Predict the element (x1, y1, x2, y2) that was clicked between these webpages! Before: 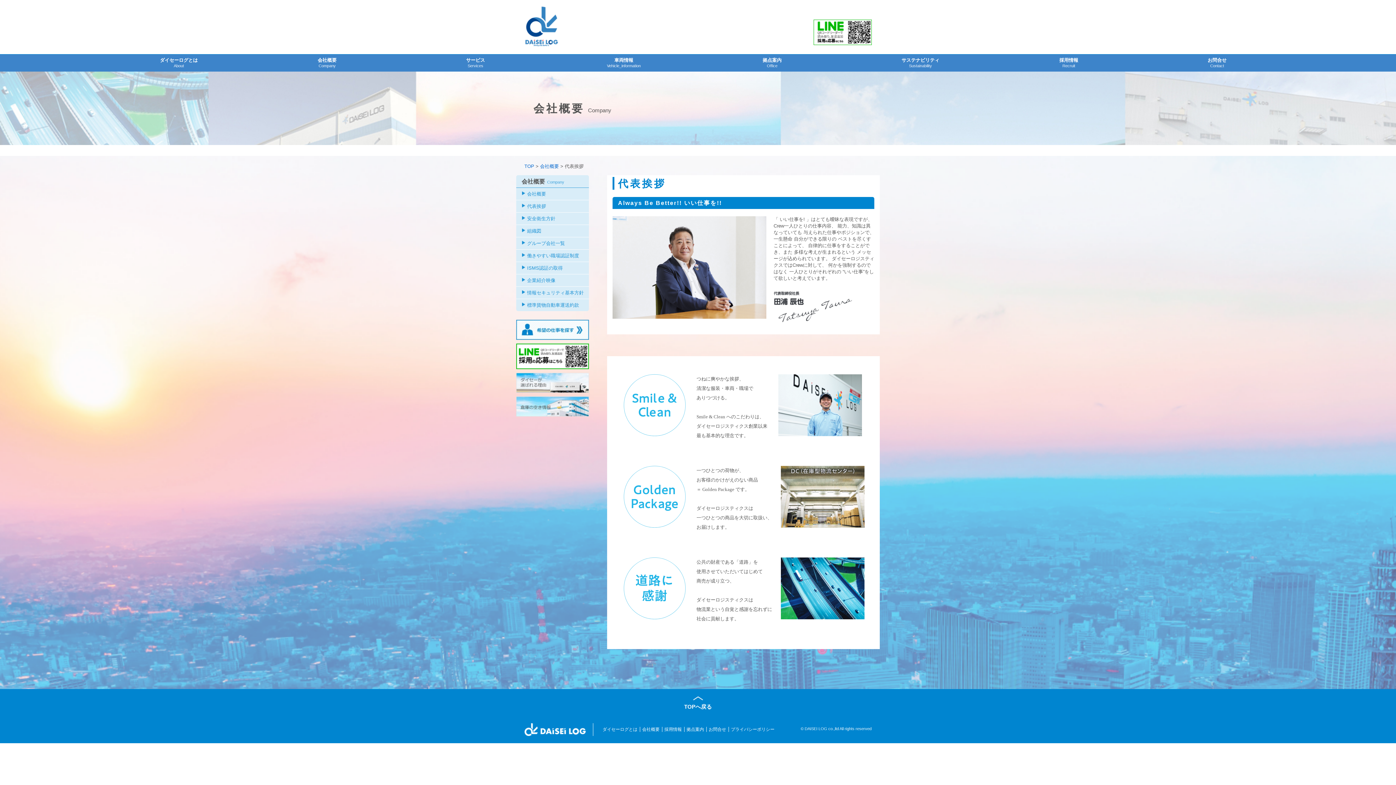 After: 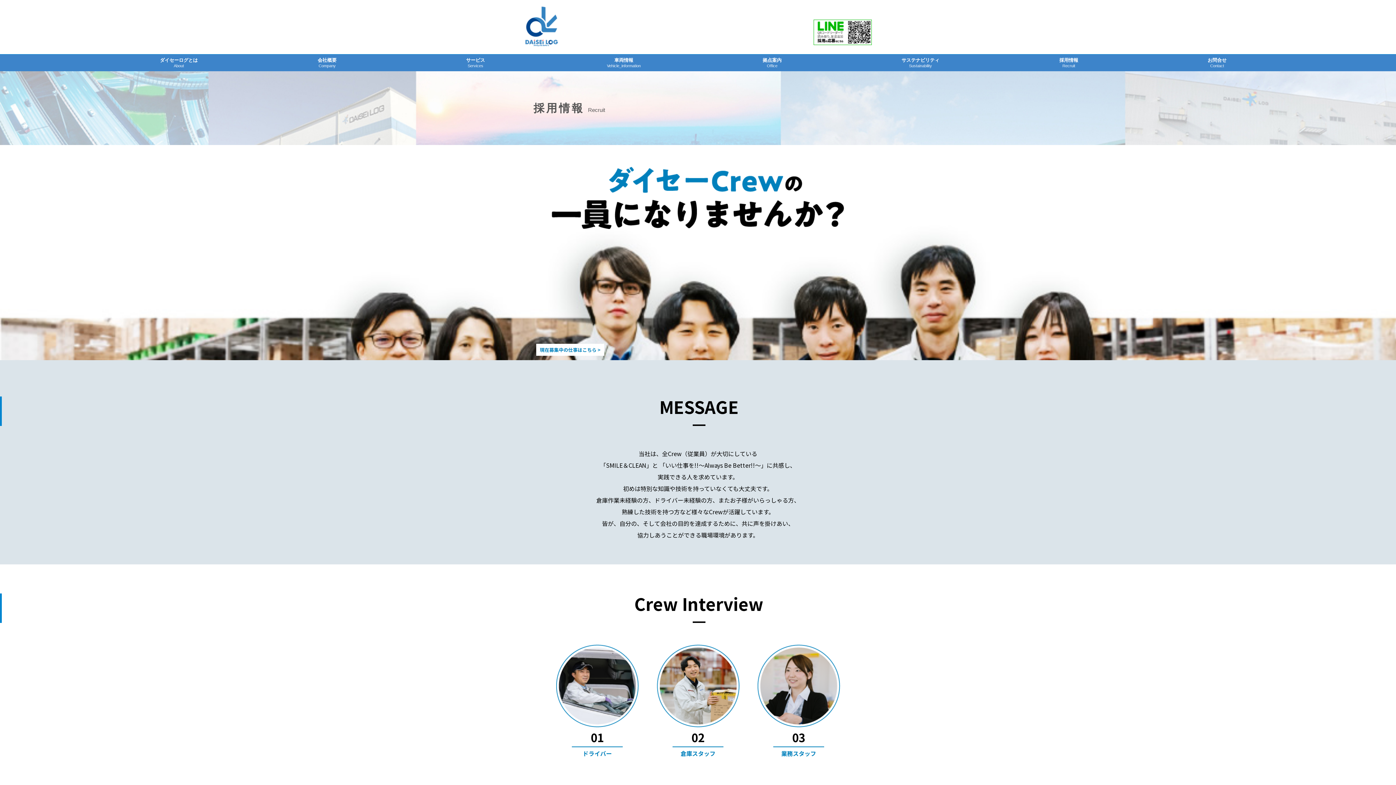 Action: bbox: (664, 727, 682, 732) label: 採用情報